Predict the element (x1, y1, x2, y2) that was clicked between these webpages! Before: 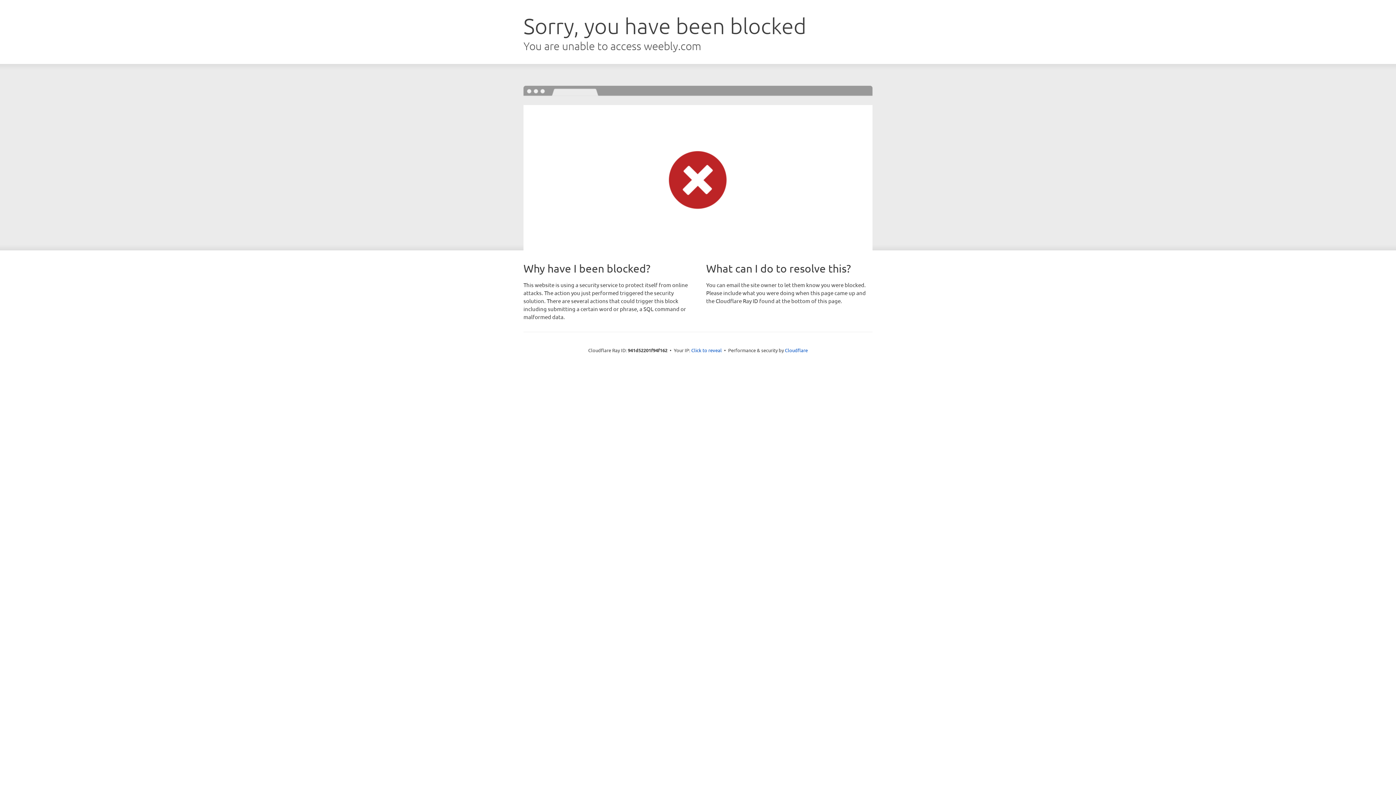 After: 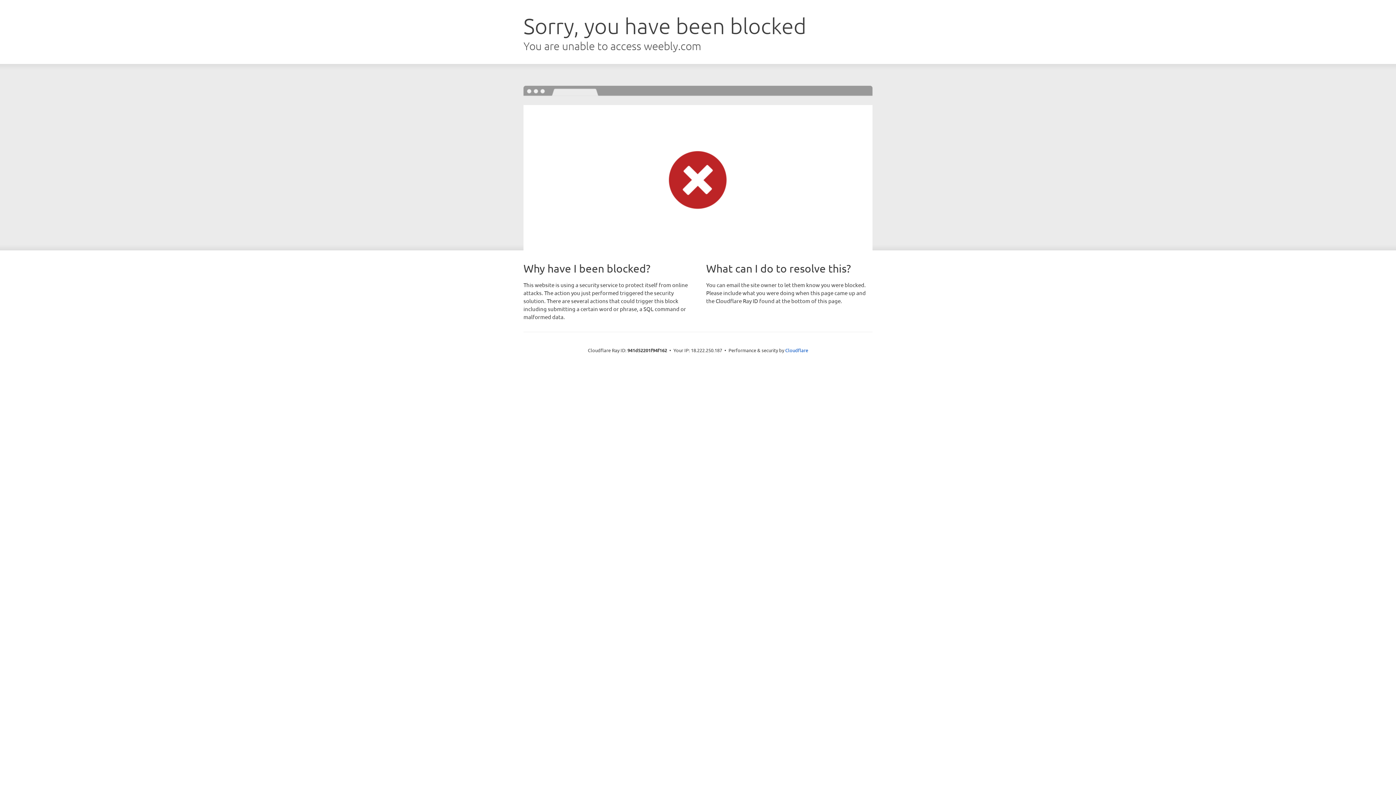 Action: label: Click to reveal bbox: (691, 346, 722, 353)